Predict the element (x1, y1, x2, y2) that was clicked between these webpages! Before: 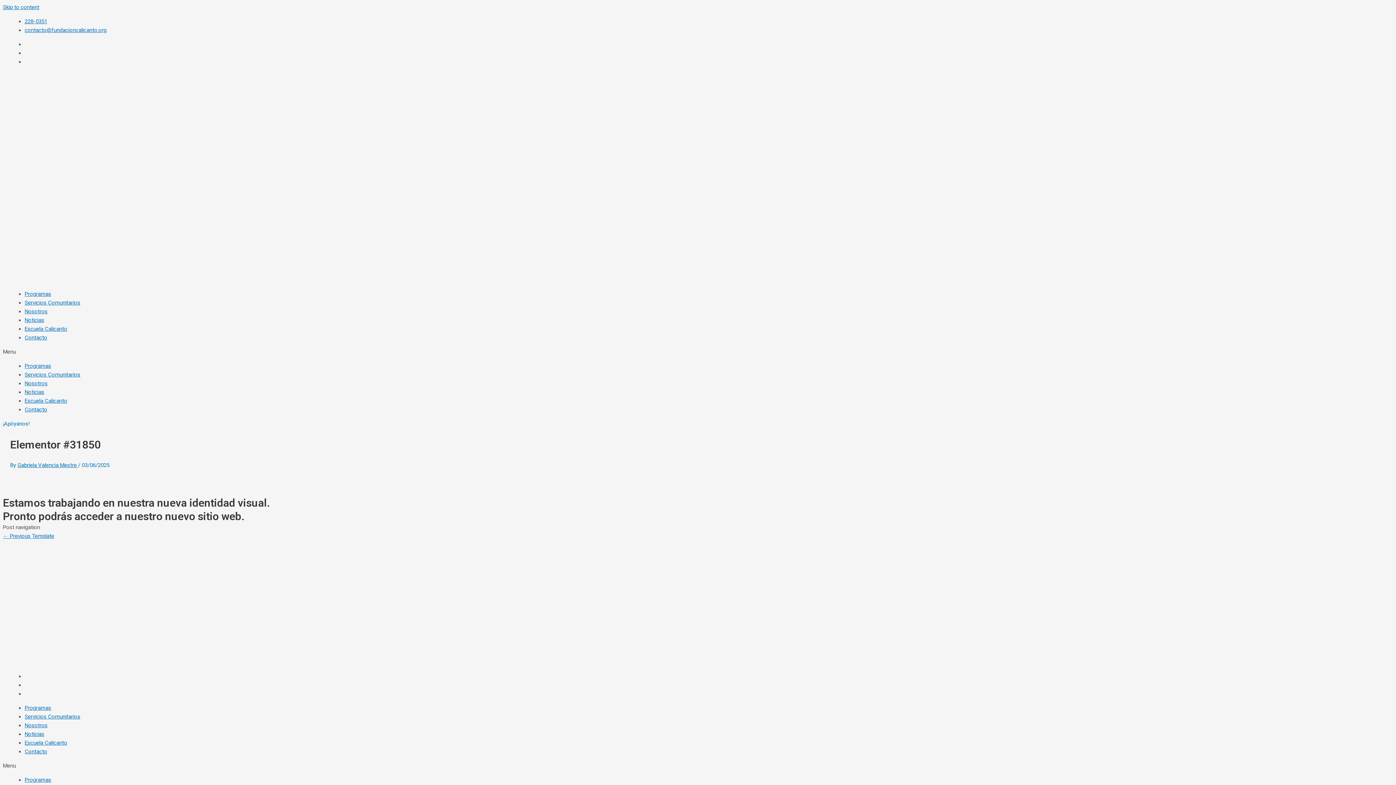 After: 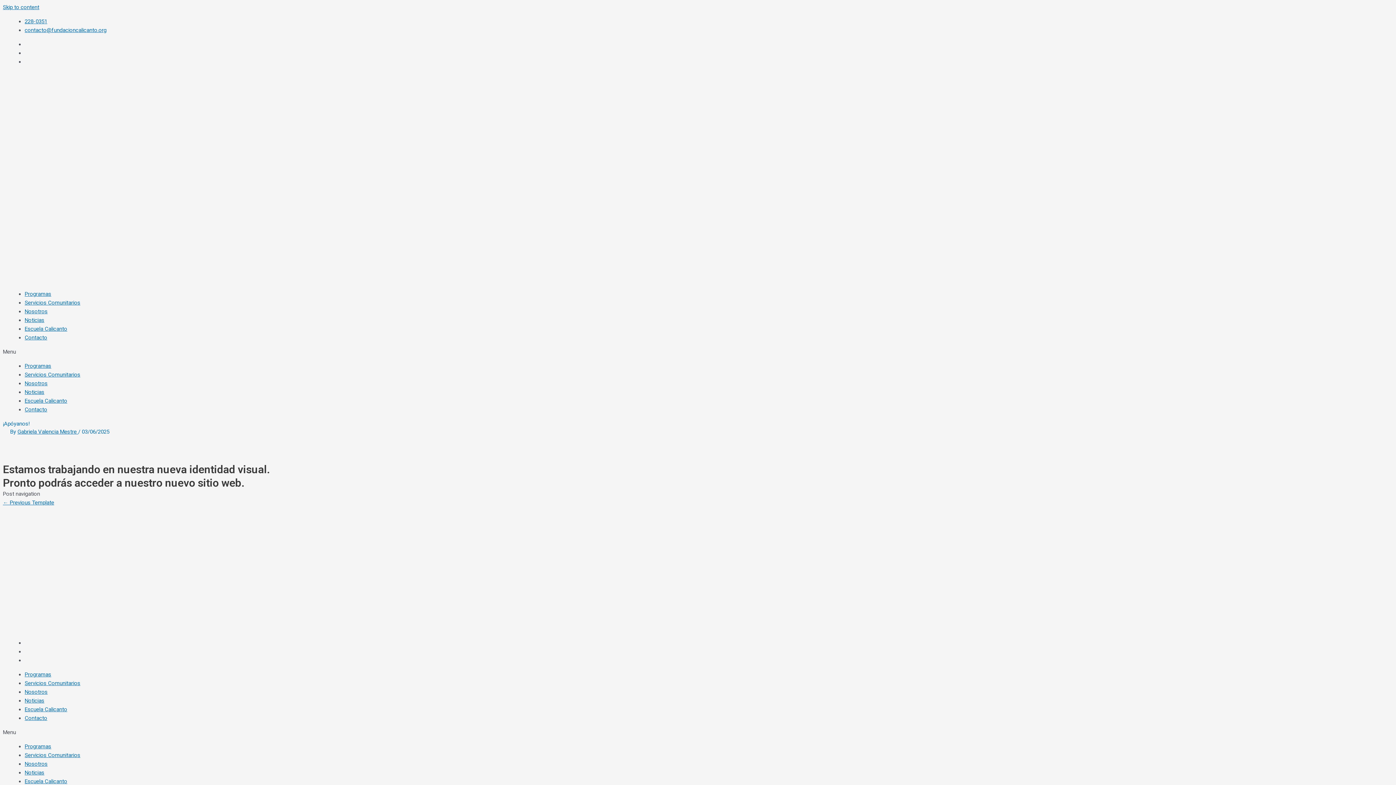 Action: bbox: (24, 406, 47, 413) label: Contacto